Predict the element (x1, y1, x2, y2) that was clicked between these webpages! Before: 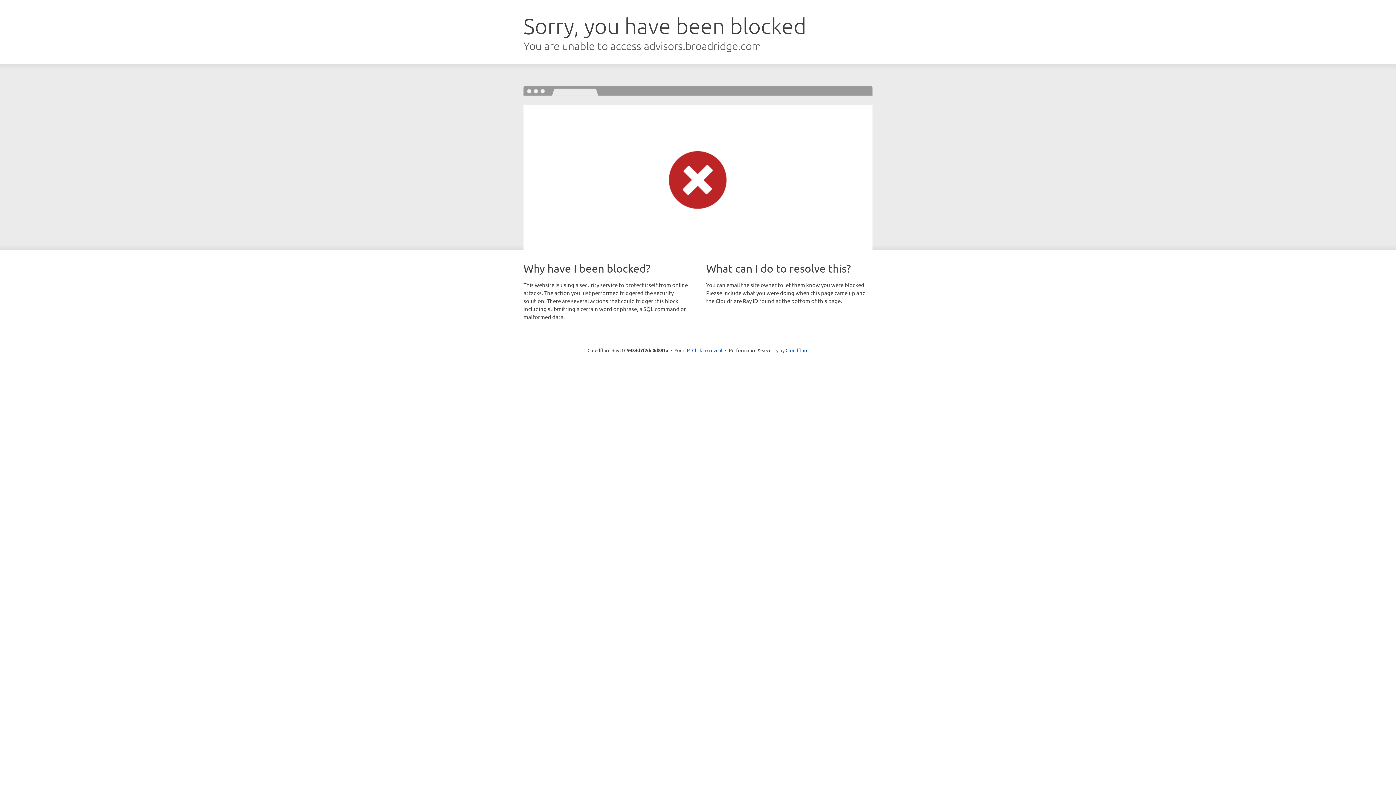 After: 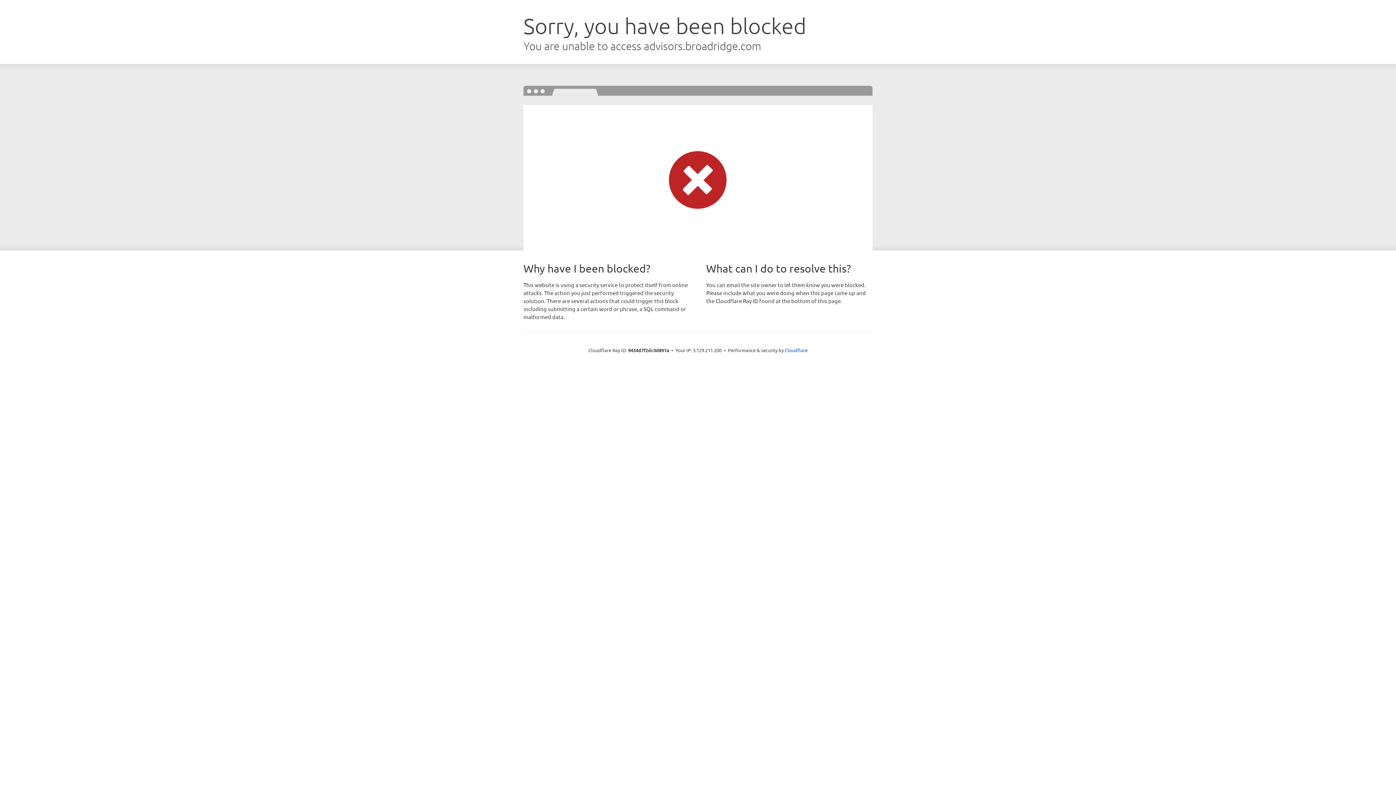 Action: bbox: (692, 346, 722, 353) label: Click to reveal